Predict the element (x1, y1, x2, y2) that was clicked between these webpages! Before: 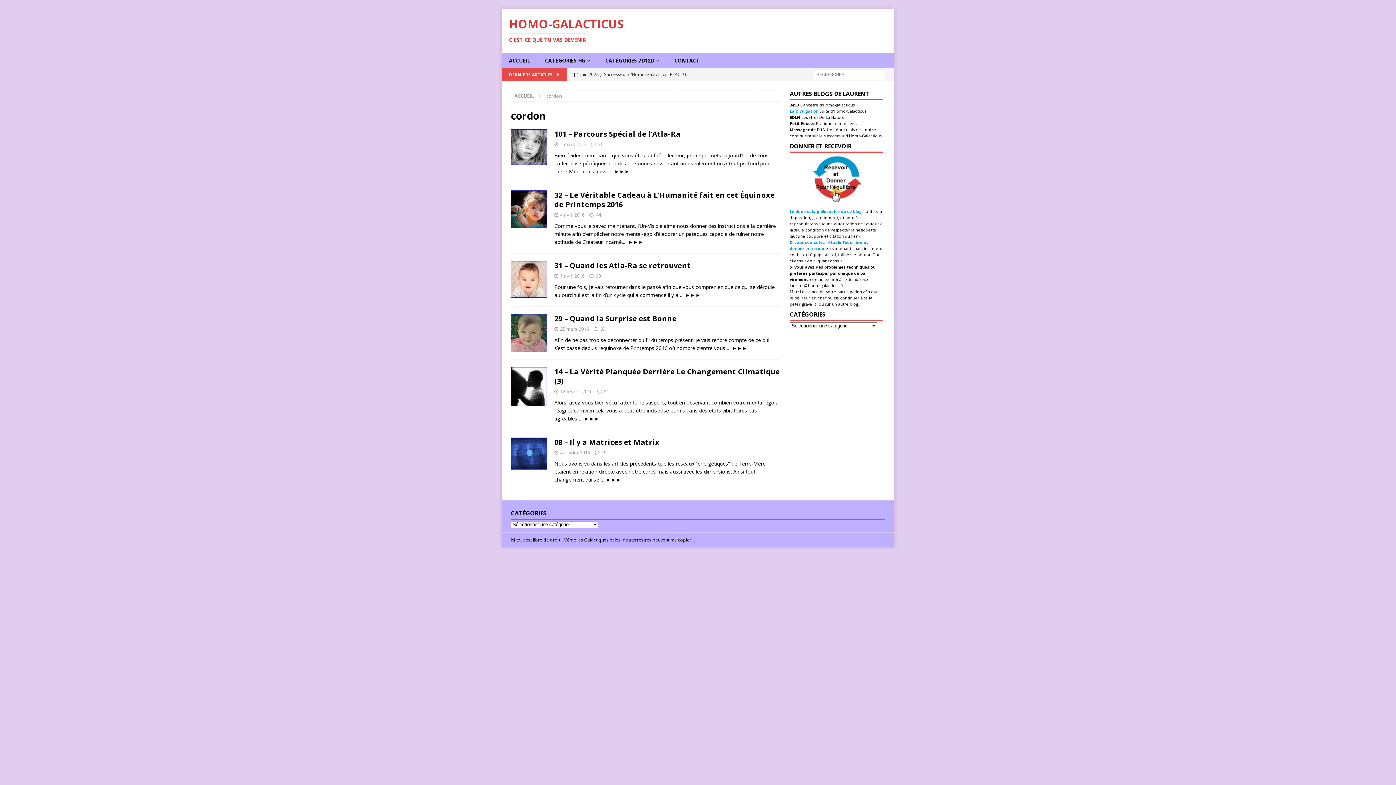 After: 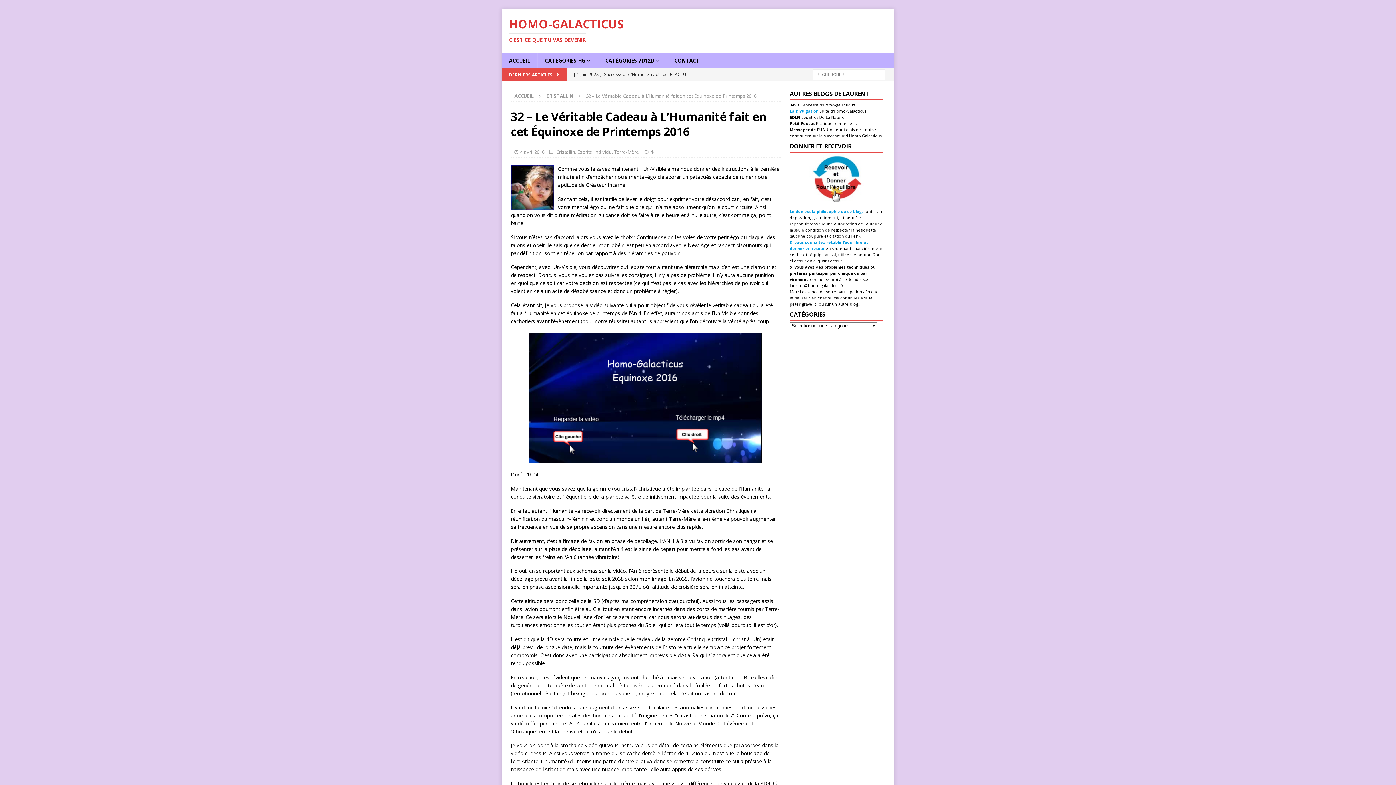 Action: bbox: (628, 238, 643, 245) label: ►►►